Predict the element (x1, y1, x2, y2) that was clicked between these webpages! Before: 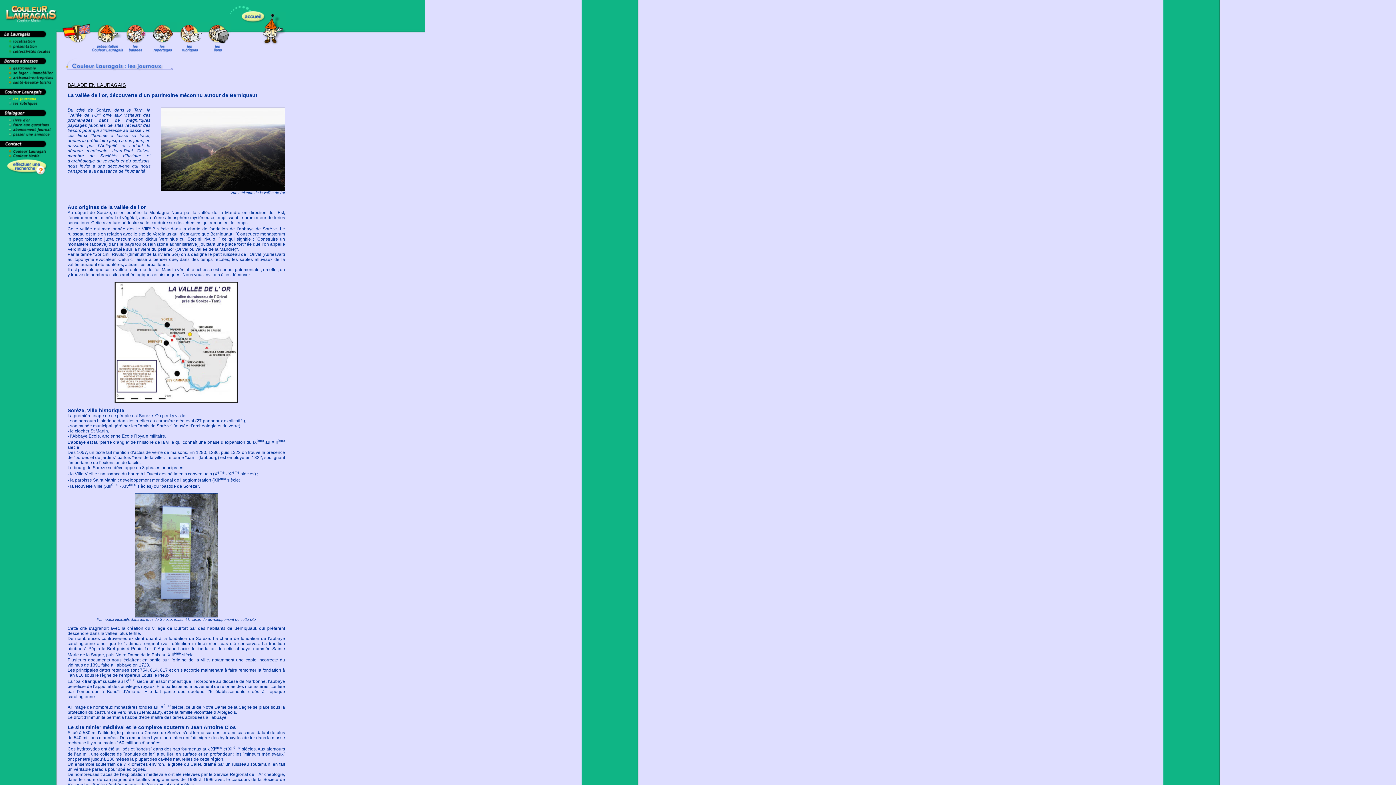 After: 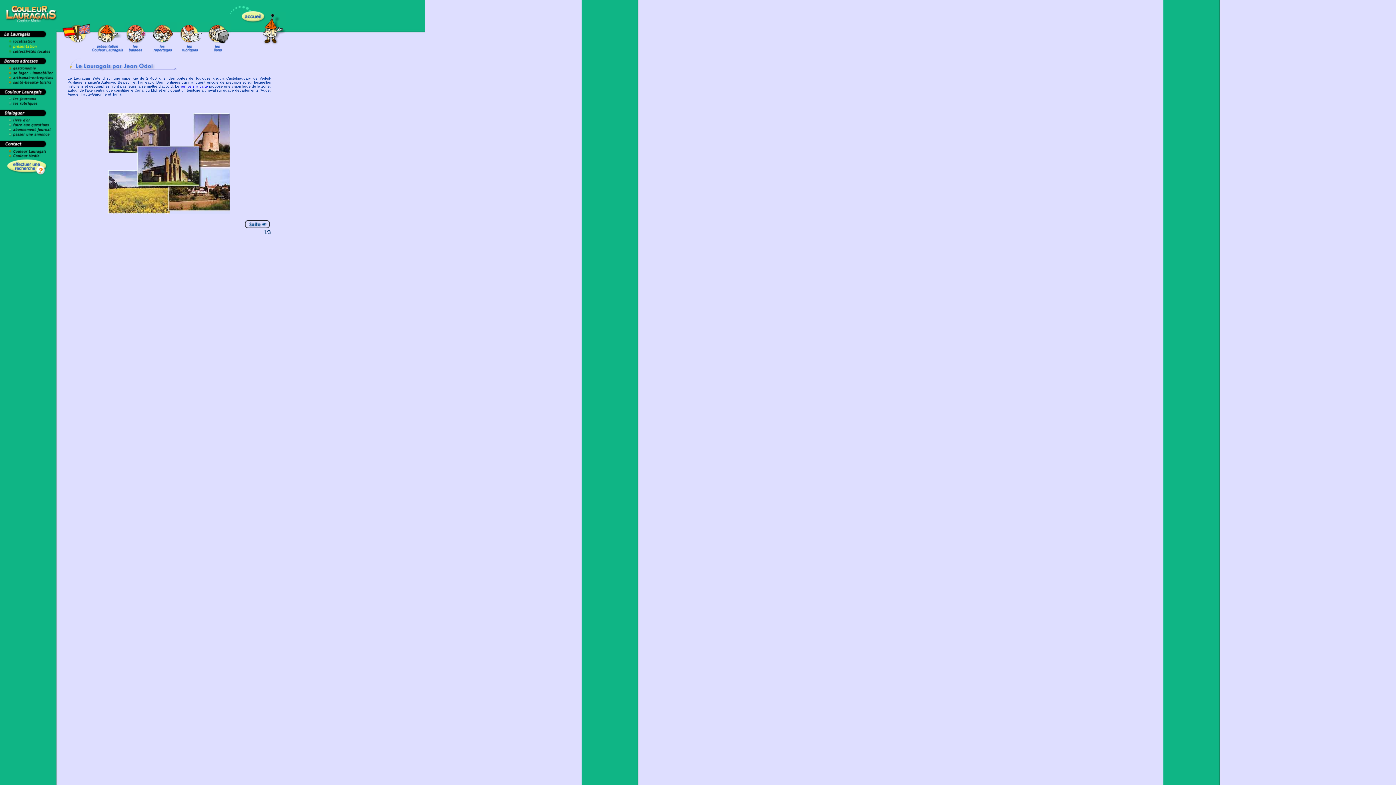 Action: bbox: (0, 44, 54, 49)